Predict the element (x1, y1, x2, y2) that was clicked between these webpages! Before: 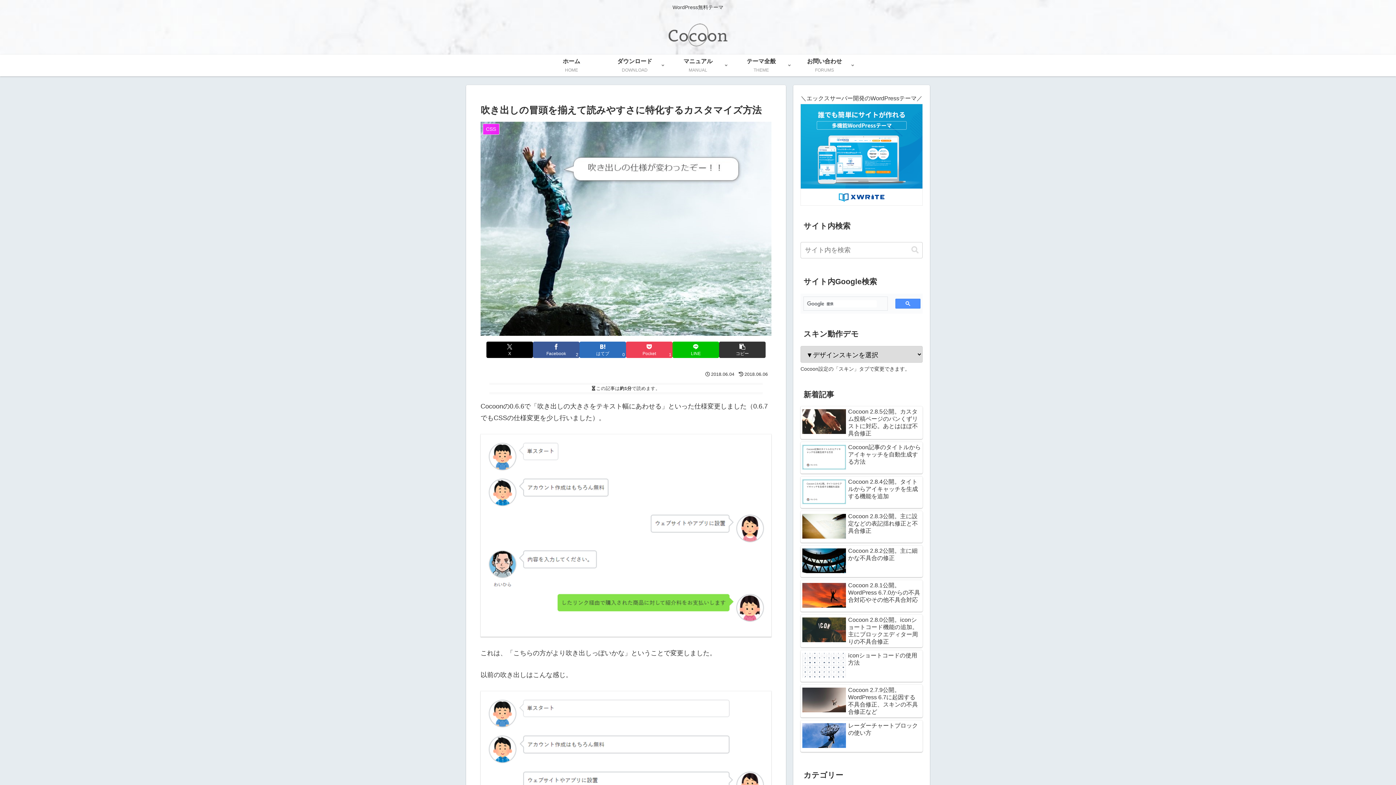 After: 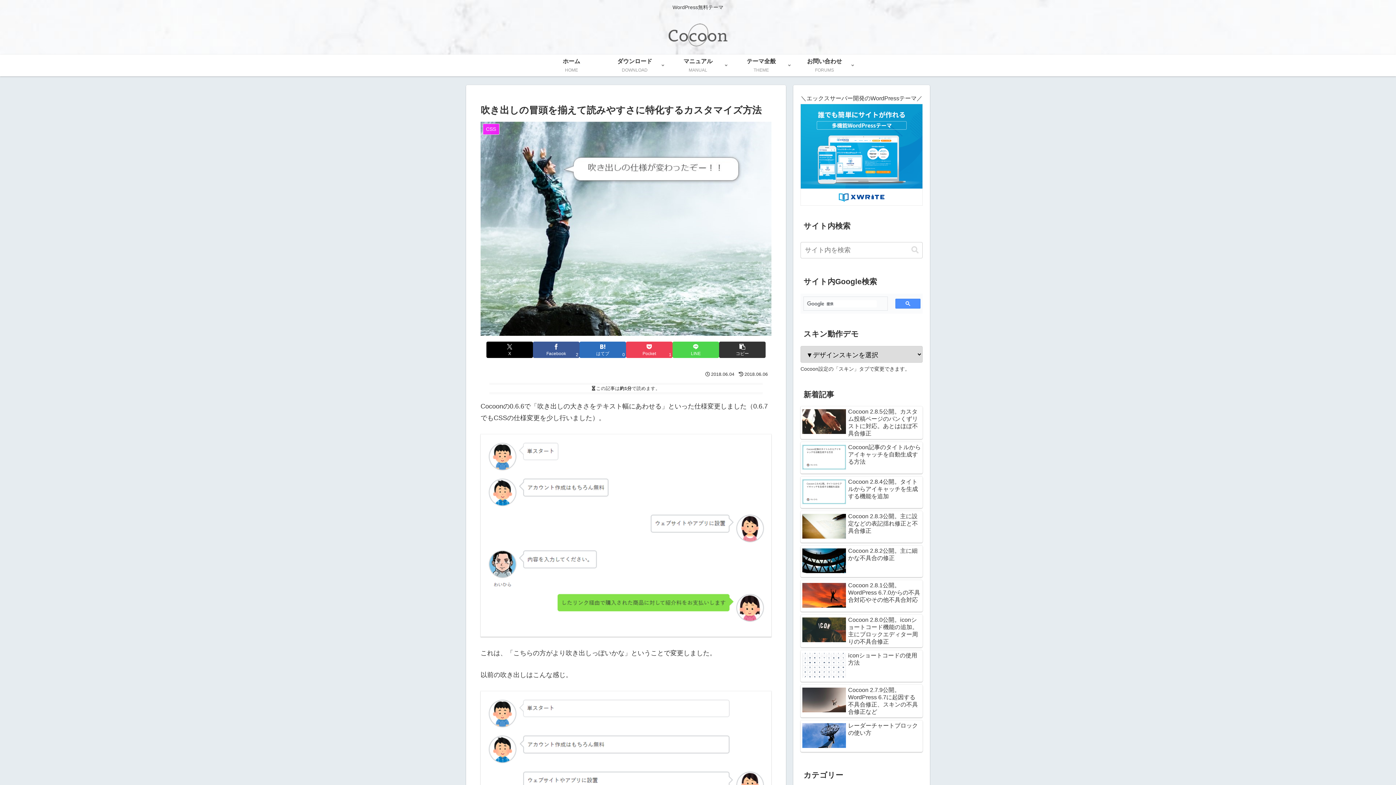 Action: bbox: (672, 341, 719, 358) label: LINEでシェア